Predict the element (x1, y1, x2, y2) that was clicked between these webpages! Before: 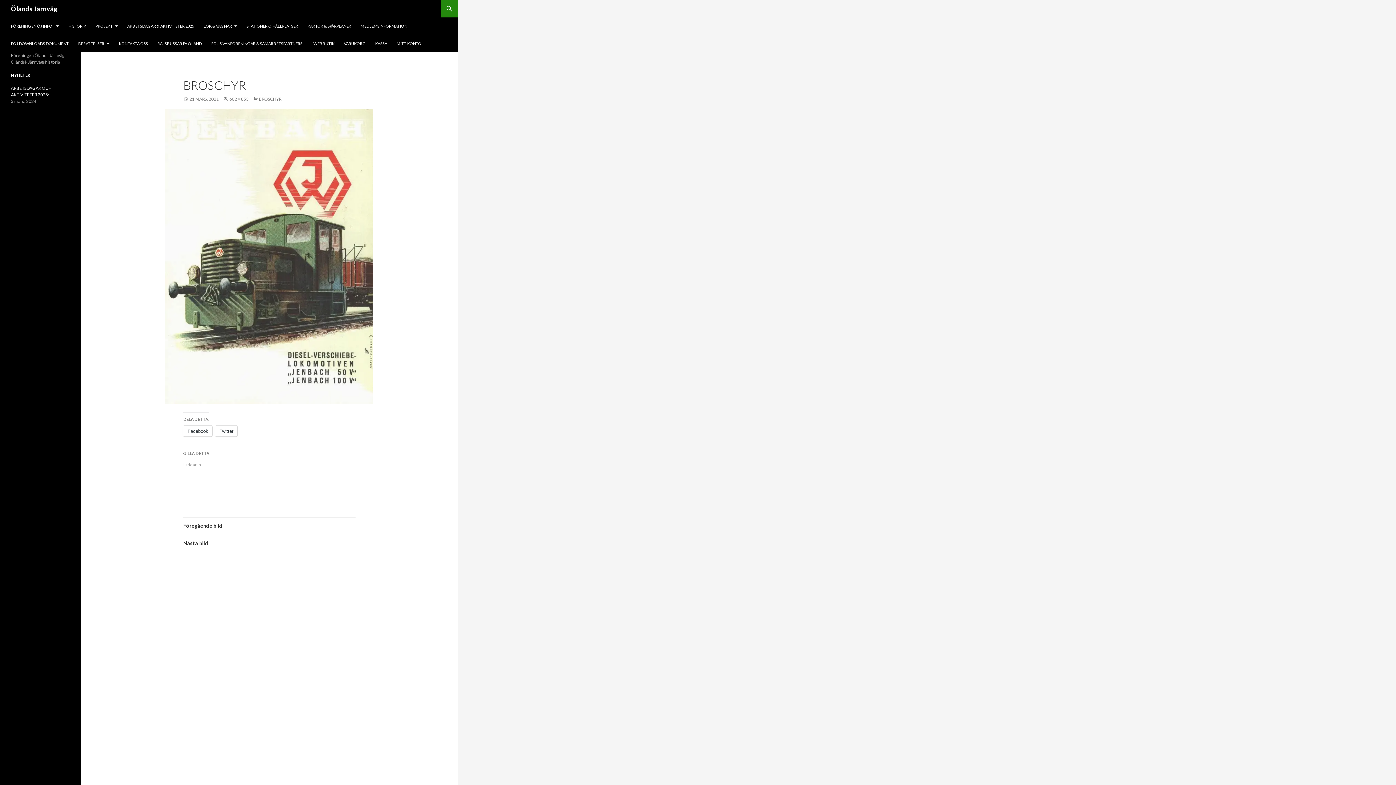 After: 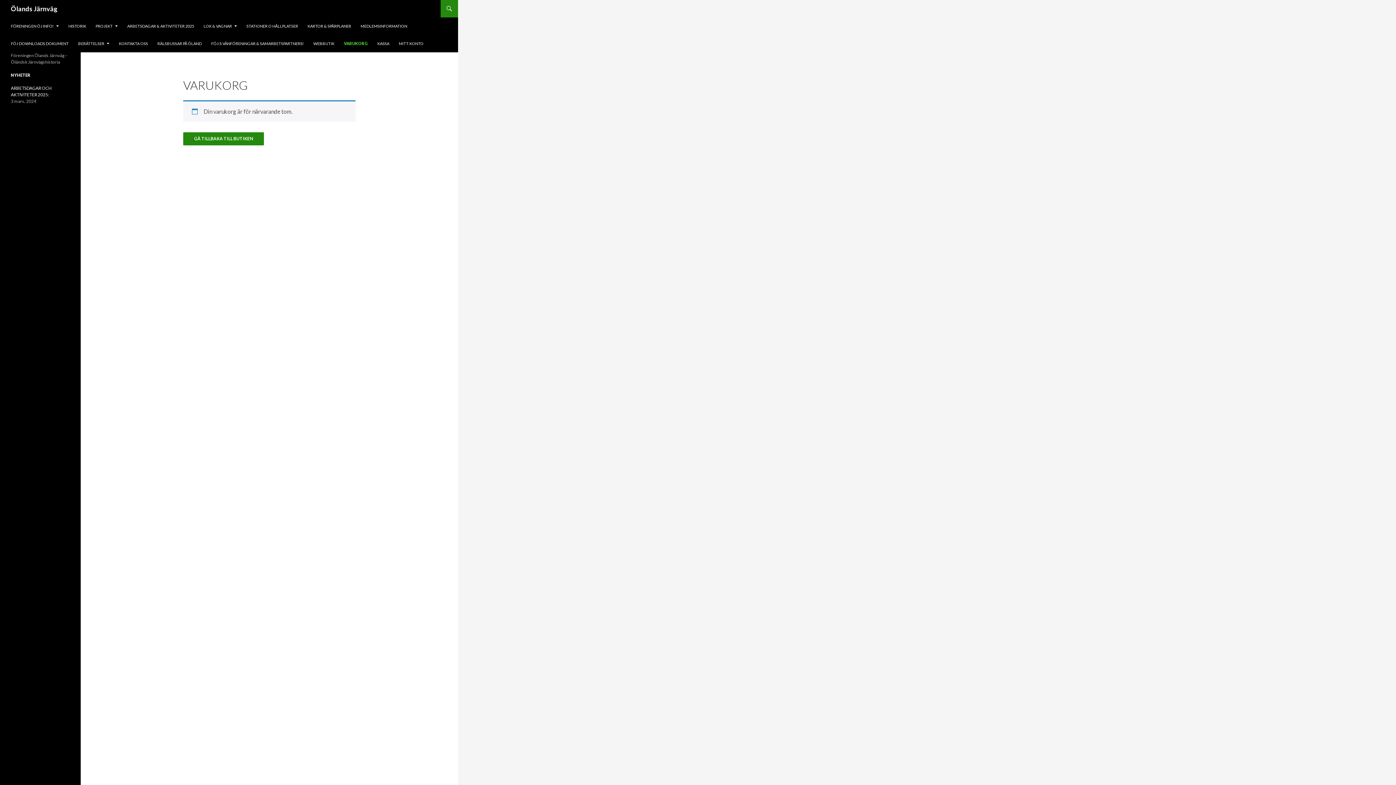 Action: label: KASSA bbox: (370, 34, 391, 52)